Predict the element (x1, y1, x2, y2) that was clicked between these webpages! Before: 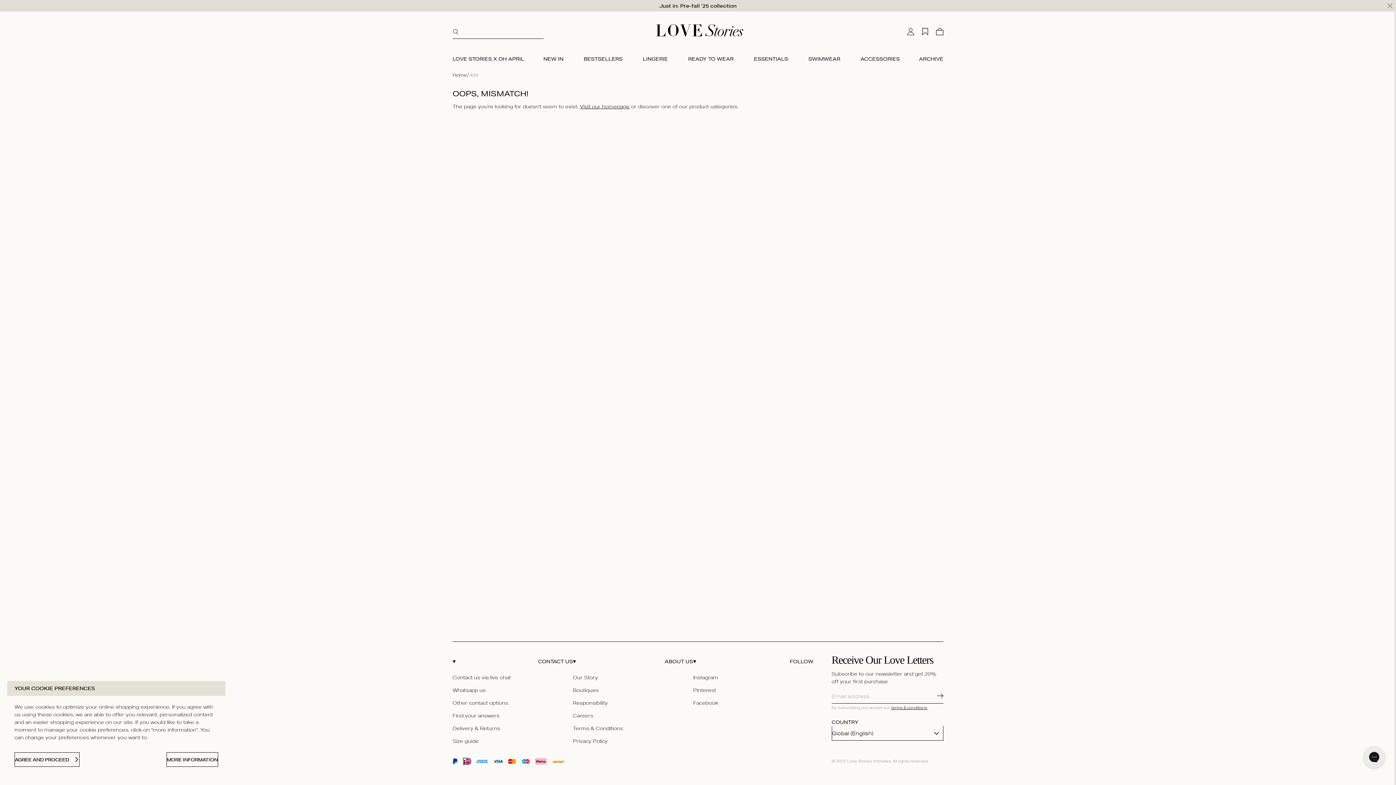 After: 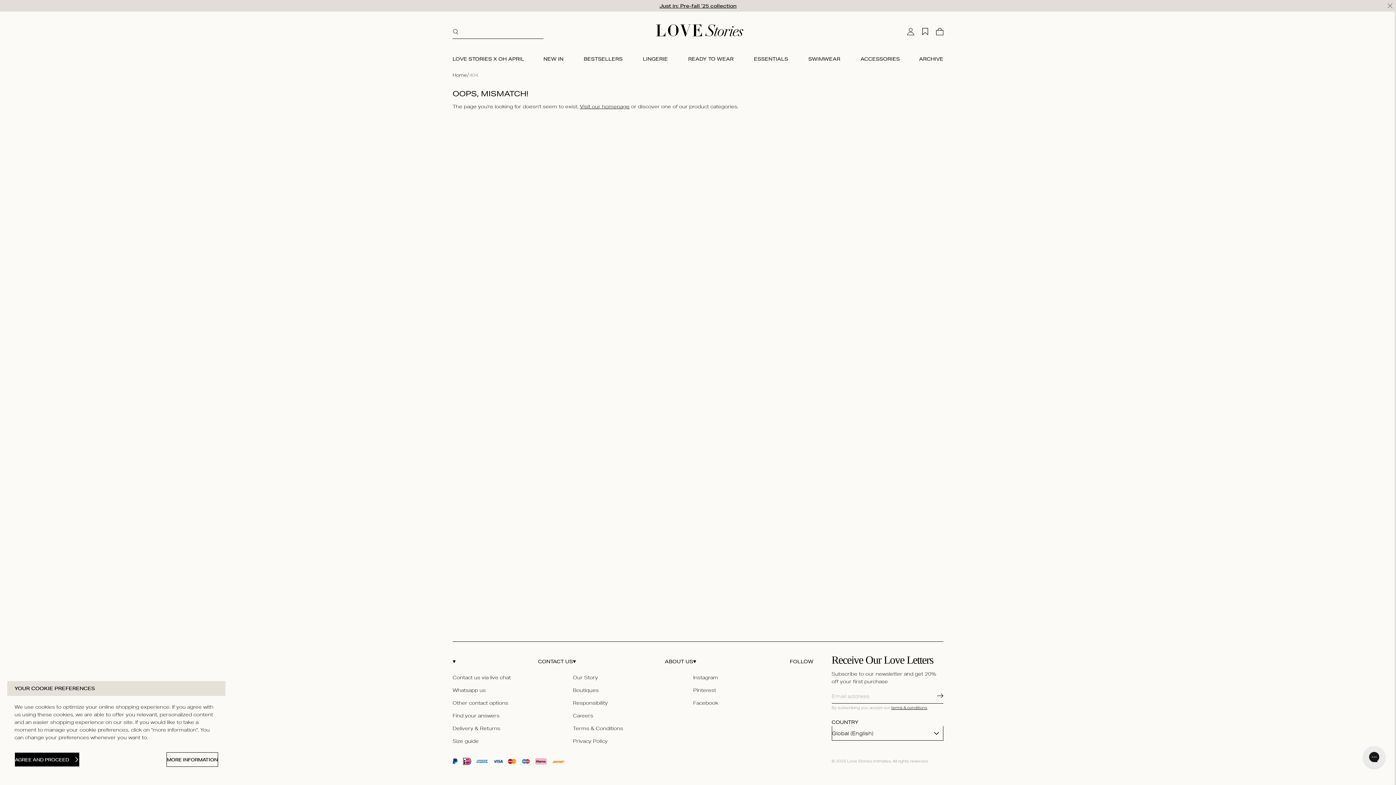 Action: bbox: (693, 696, 718, 708) label: Facebook